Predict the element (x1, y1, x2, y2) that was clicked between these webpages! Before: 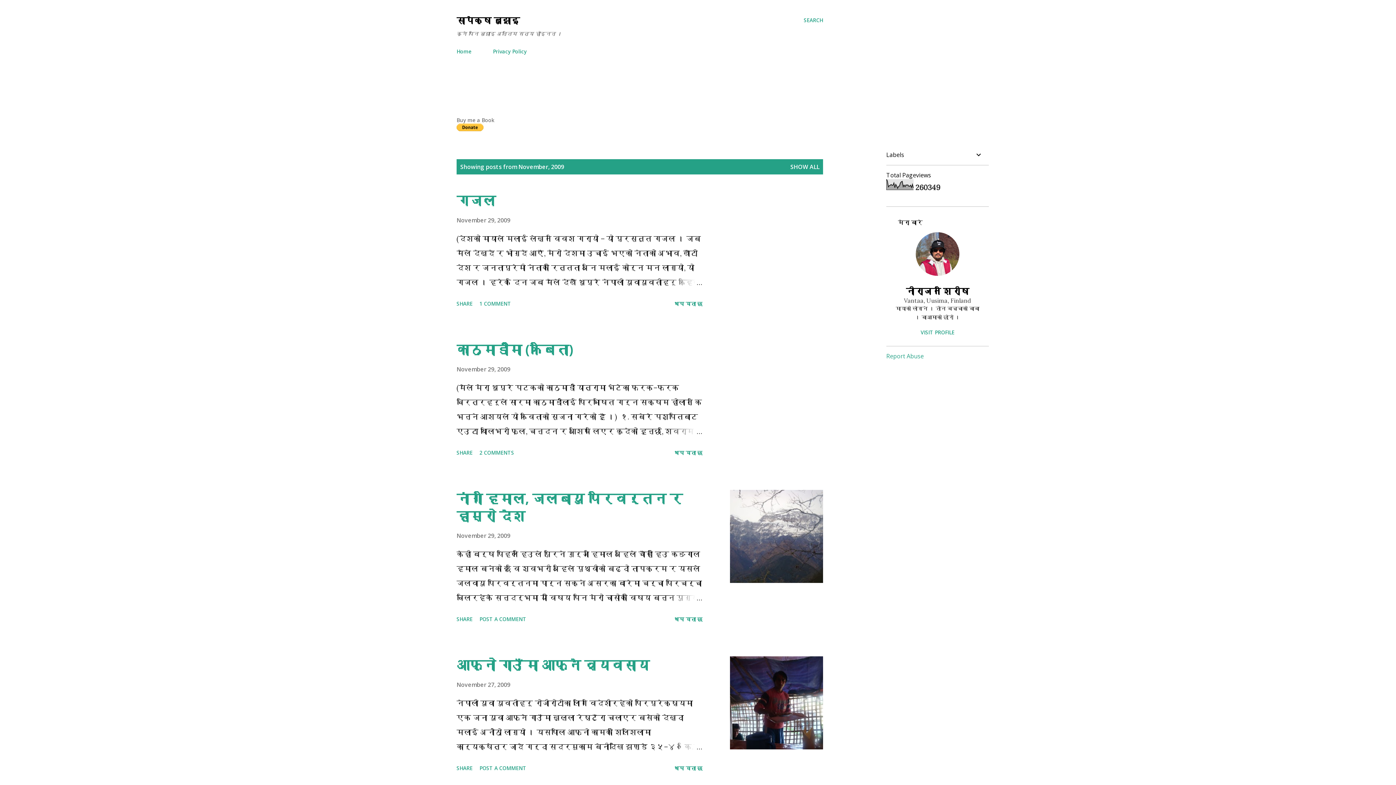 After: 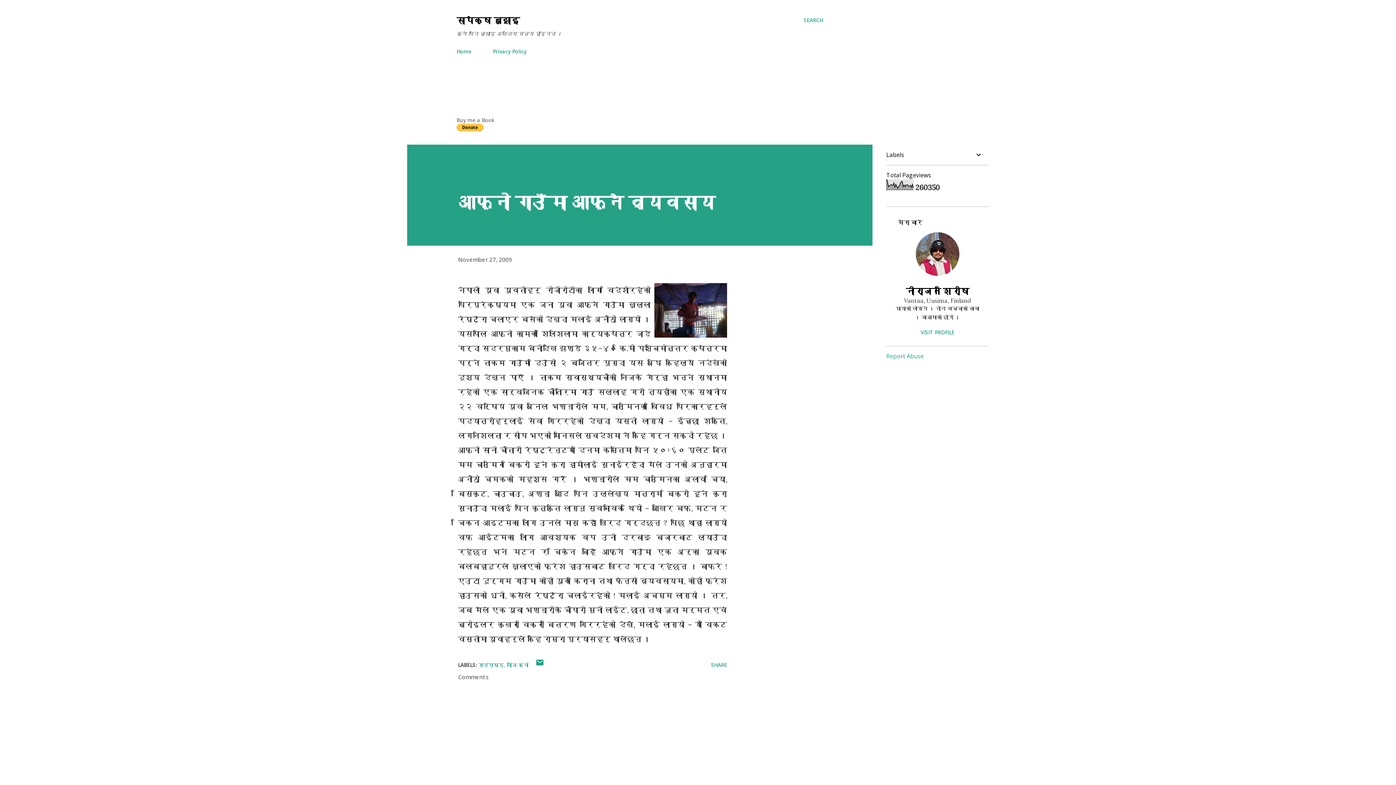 Action: label: थप यता छ bbox: (671, 762, 705, 774)